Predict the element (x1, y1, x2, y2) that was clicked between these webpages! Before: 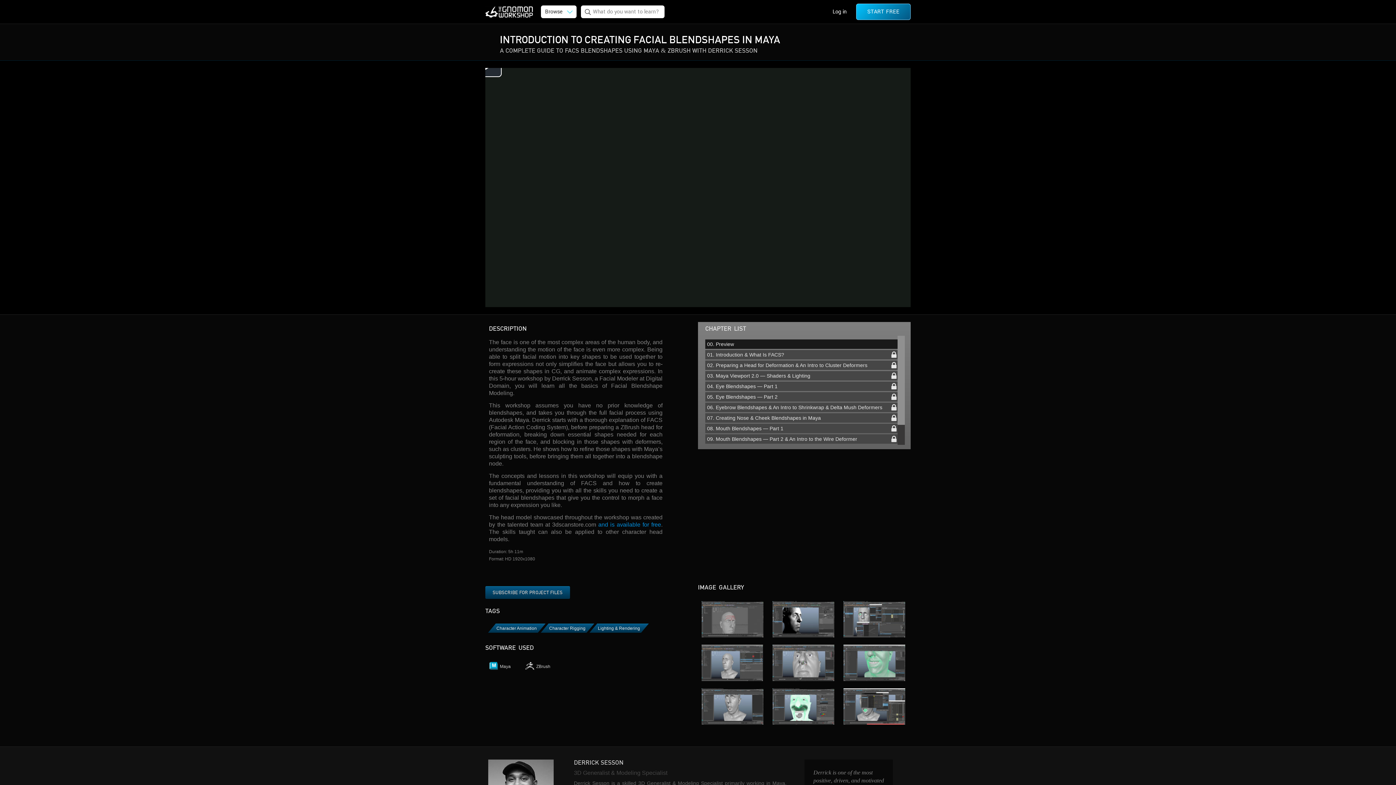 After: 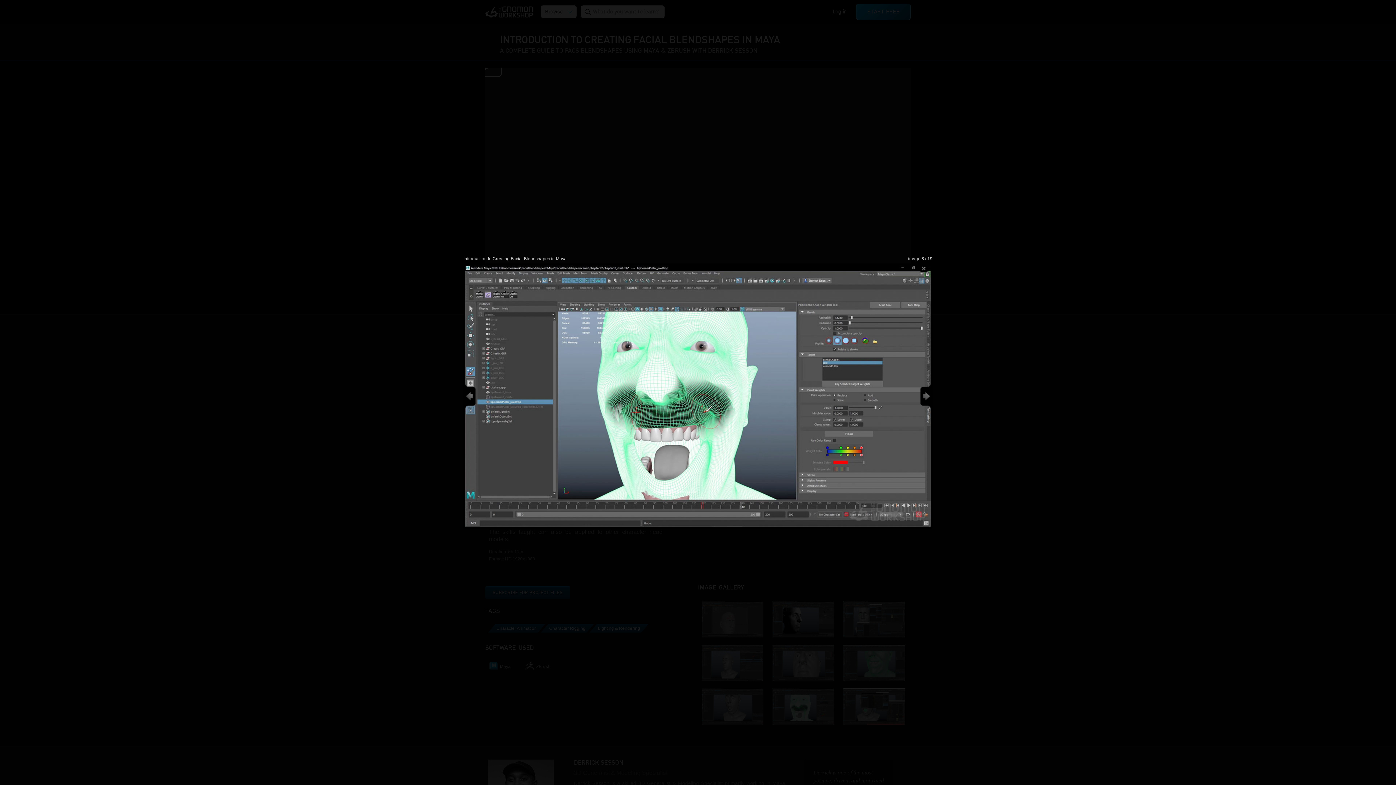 Action: bbox: (772, 688, 834, 725)